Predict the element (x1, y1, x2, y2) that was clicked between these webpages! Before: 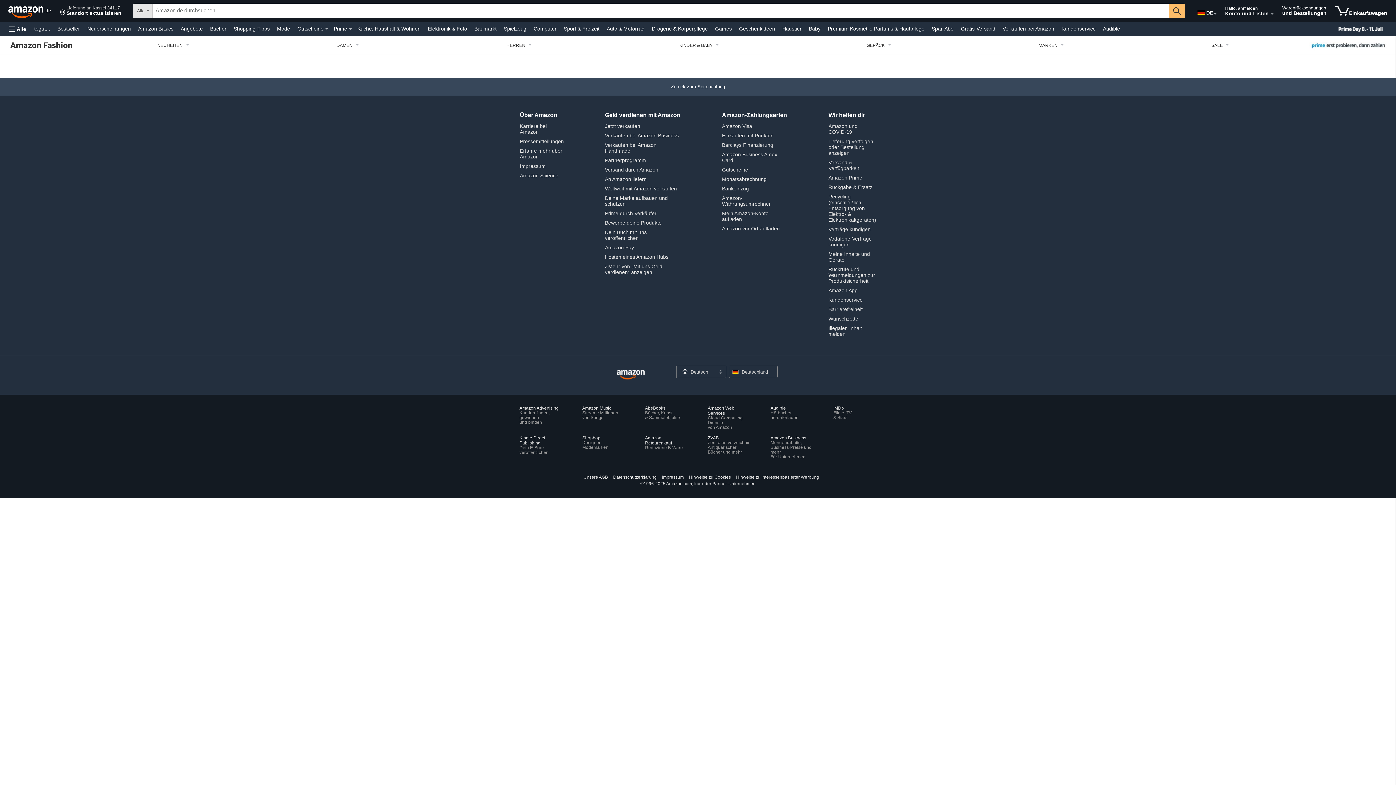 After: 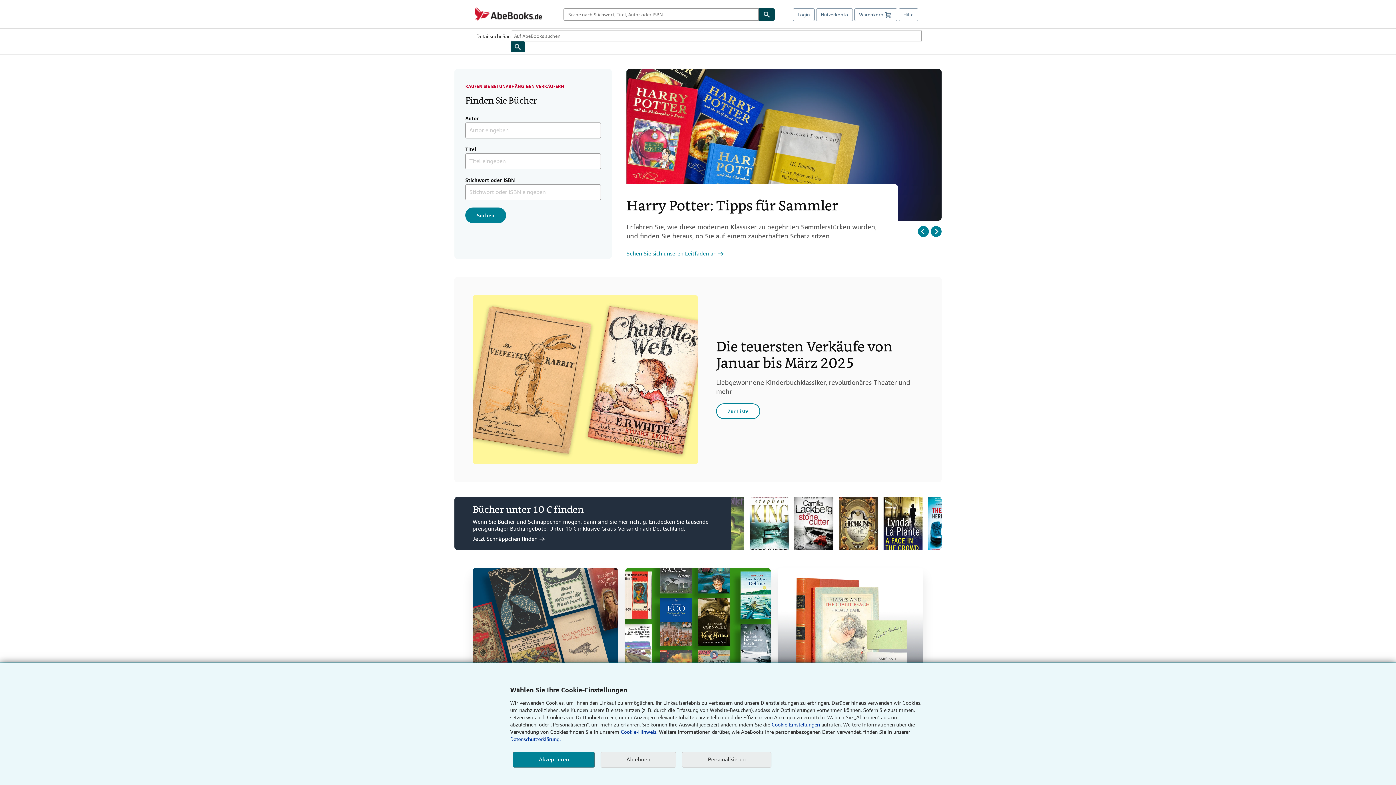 Action: label: AbeBooks
Bücher, Kunst
& Sammelobjekte bbox: (645, 405, 688, 420)